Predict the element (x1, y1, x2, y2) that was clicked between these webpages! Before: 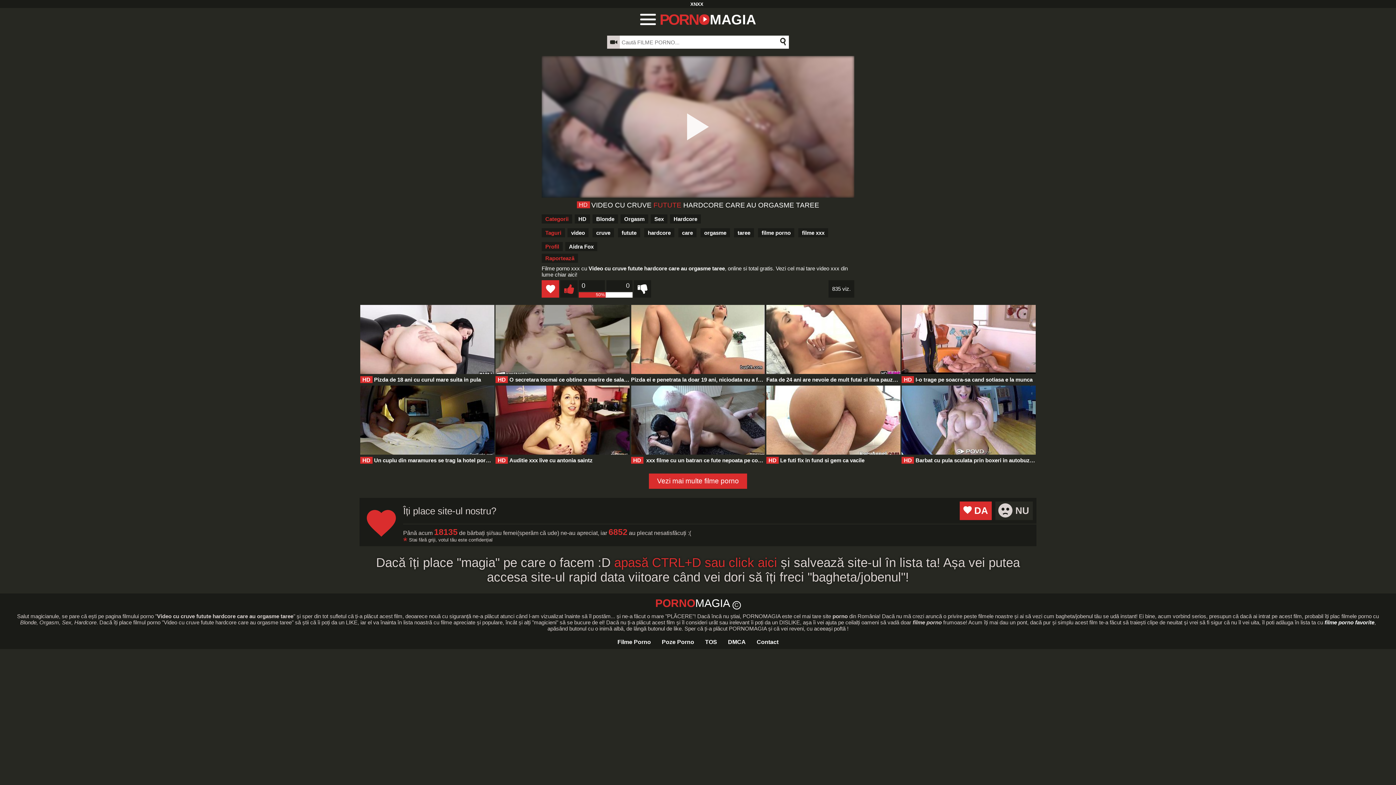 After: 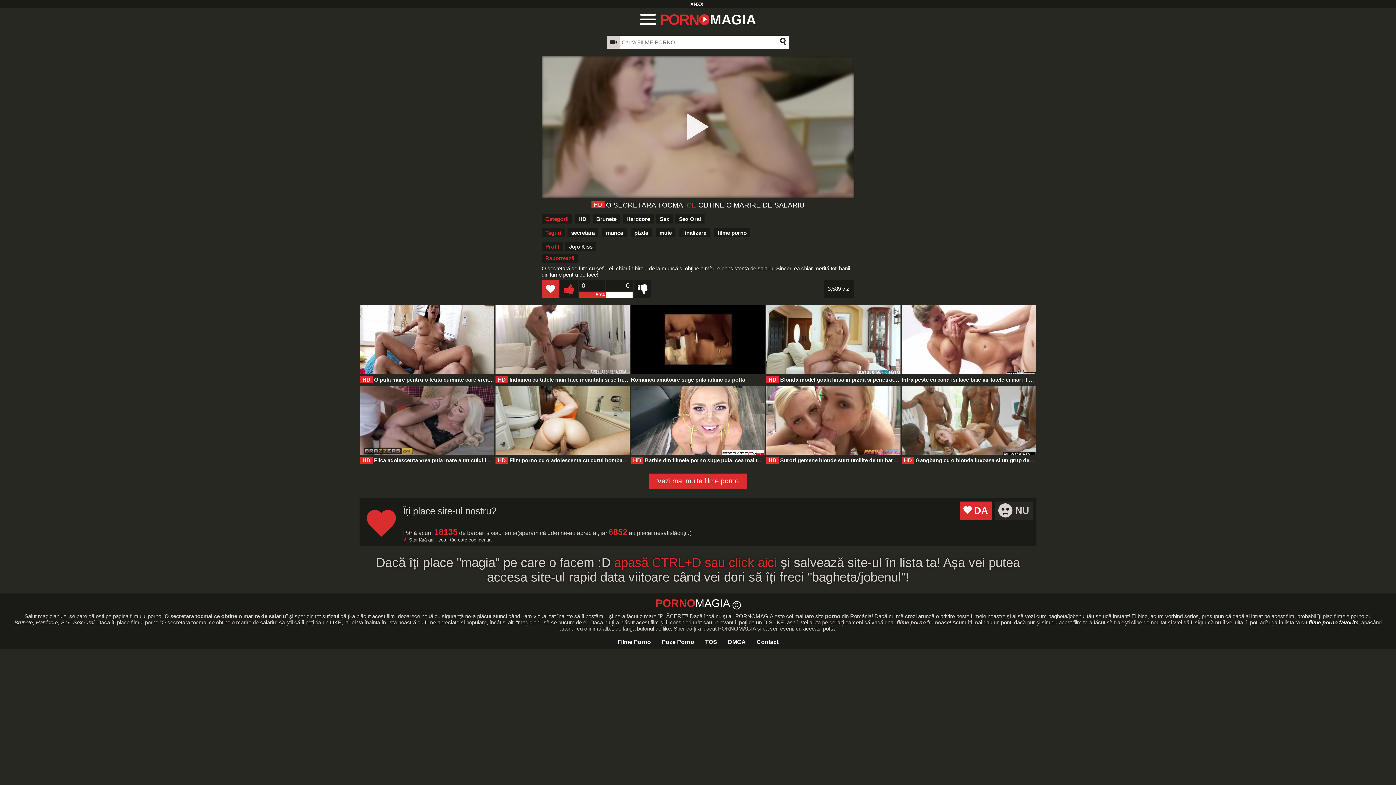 Action: bbox: (495, 305, 630, 385) label: O secretara tocmai ce obtine o marire de salariu